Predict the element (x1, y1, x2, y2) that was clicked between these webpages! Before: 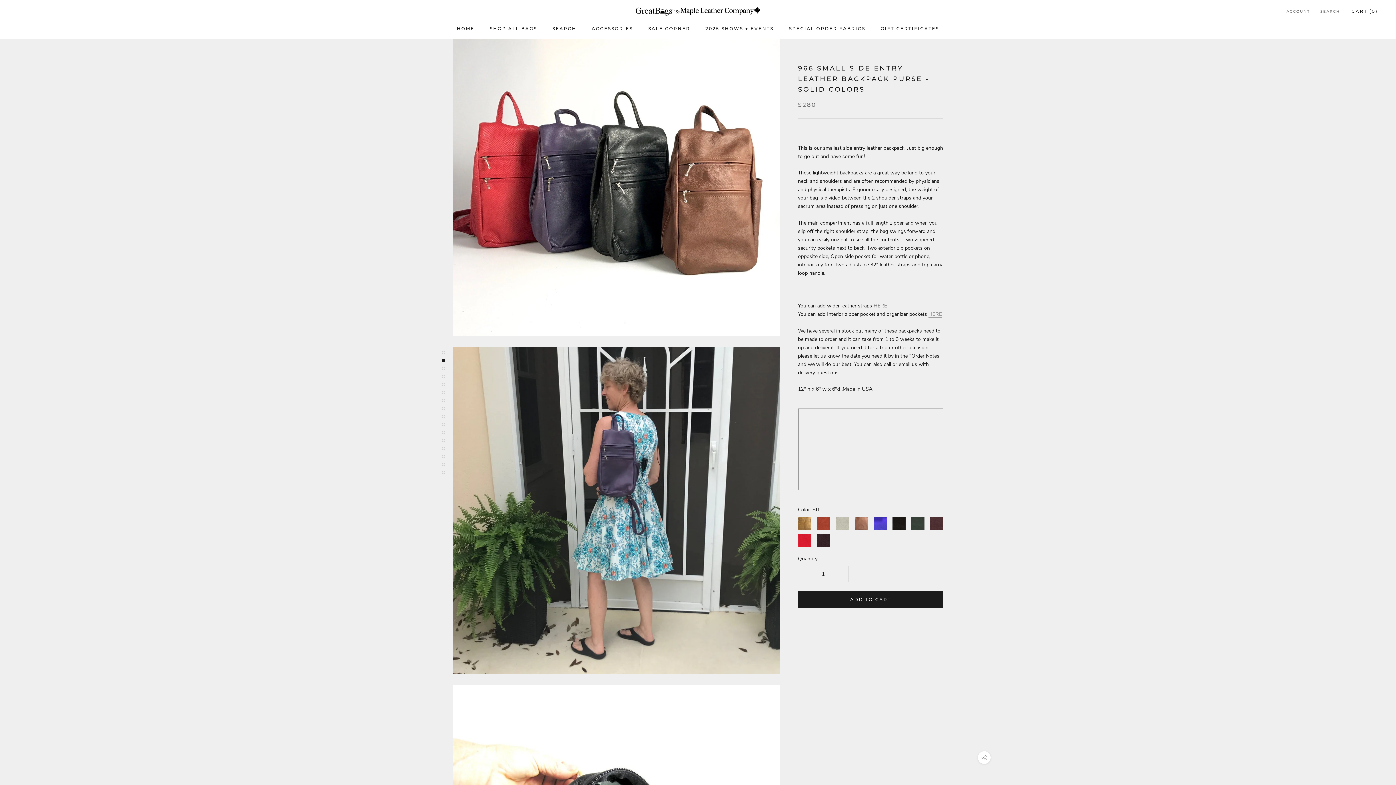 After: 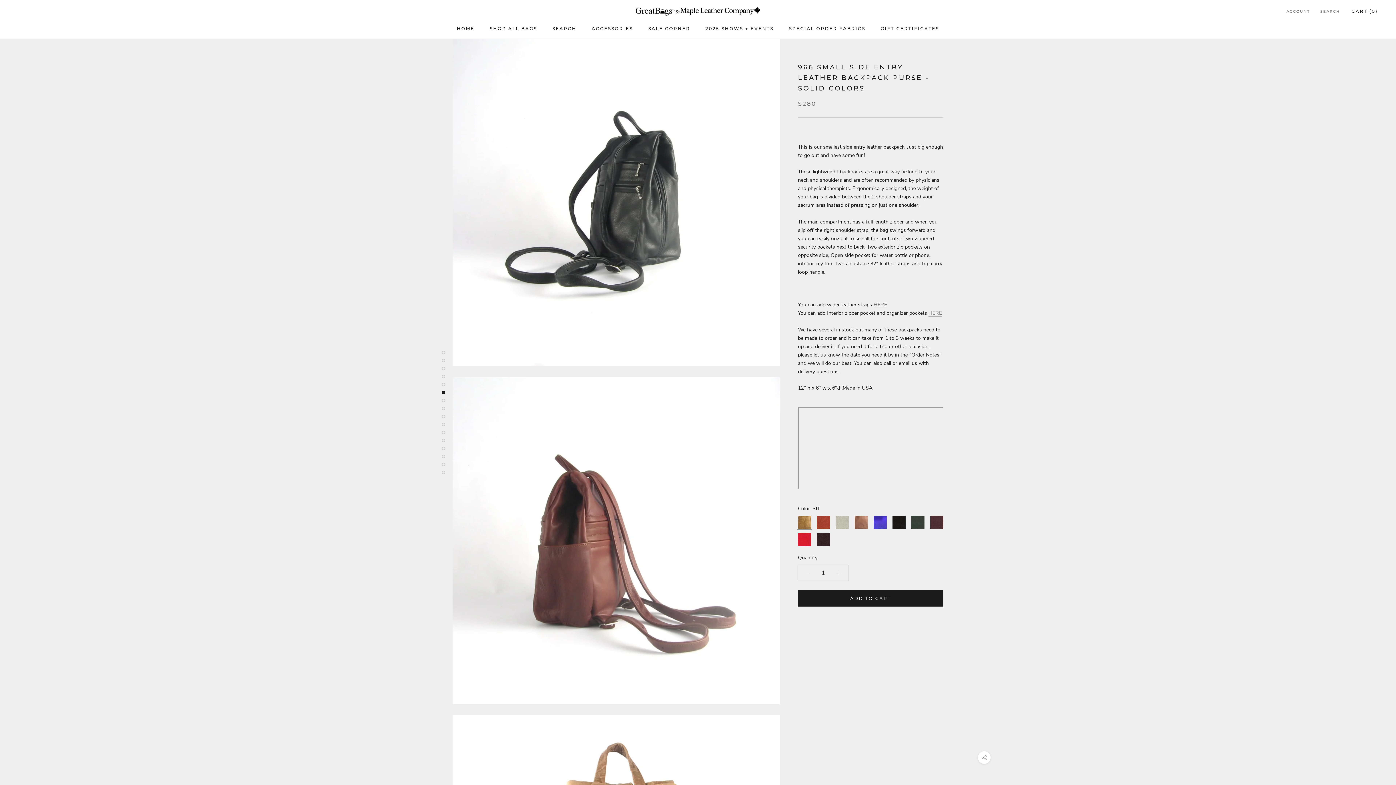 Action: bbox: (441, 382, 445, 386)